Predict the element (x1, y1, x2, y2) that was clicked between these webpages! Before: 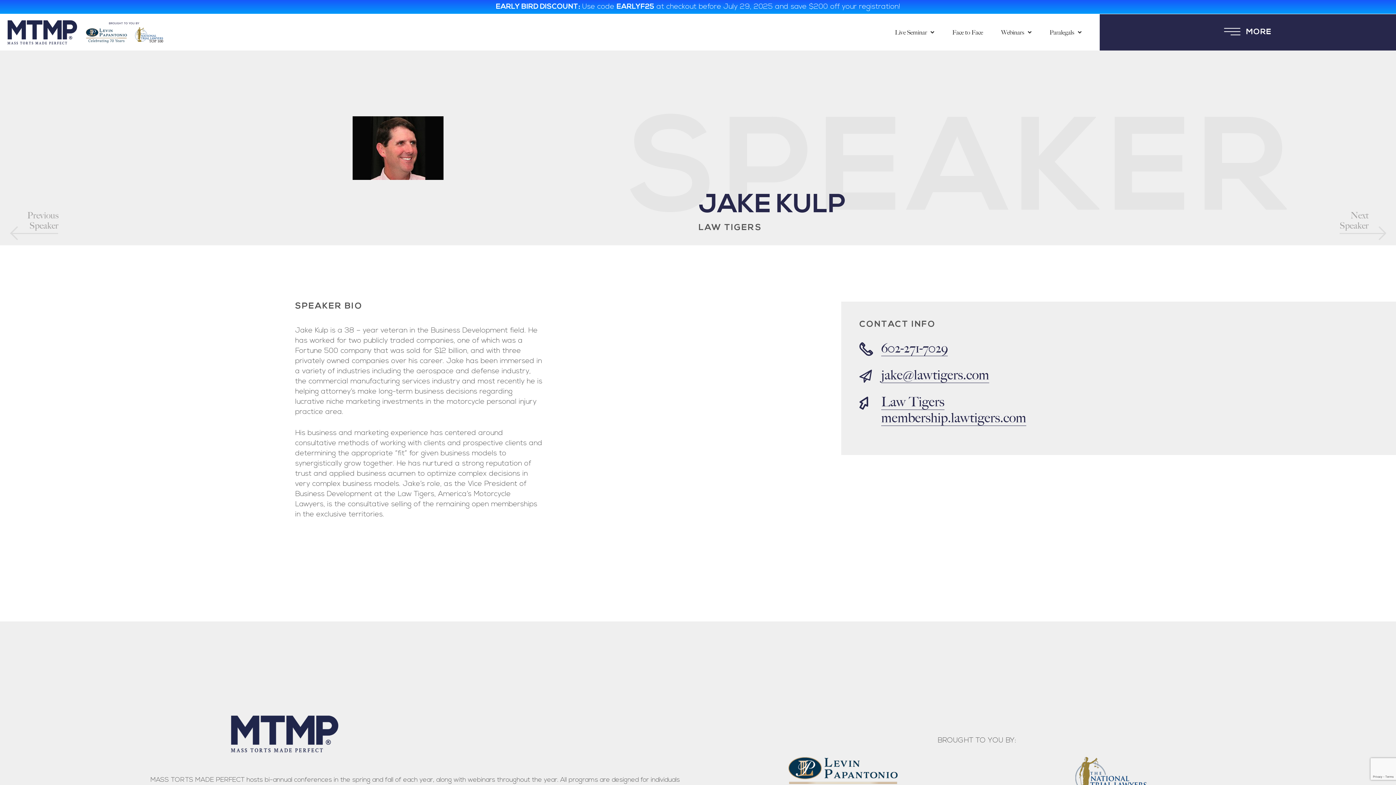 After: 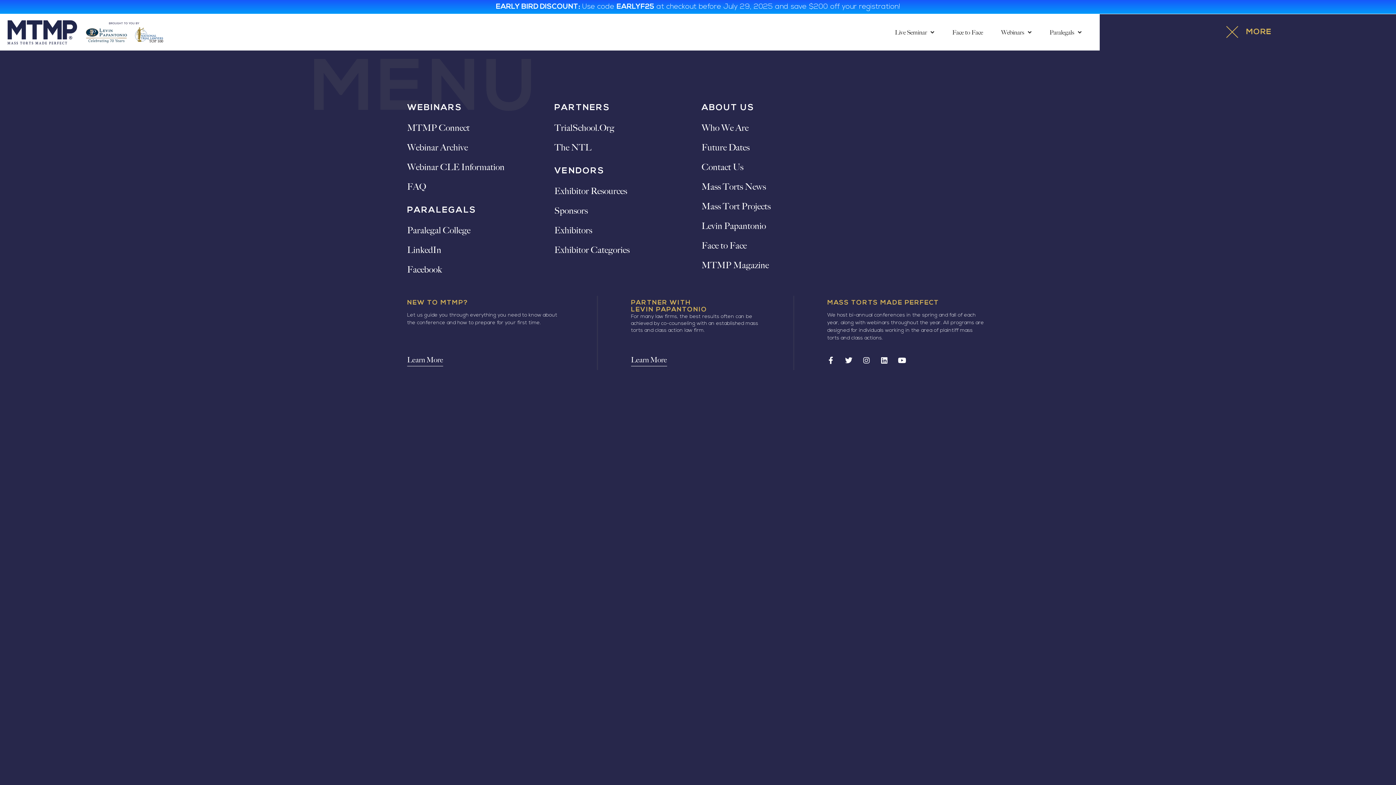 Action: bbox: (1099, 14, 1396, 50) label: MORE